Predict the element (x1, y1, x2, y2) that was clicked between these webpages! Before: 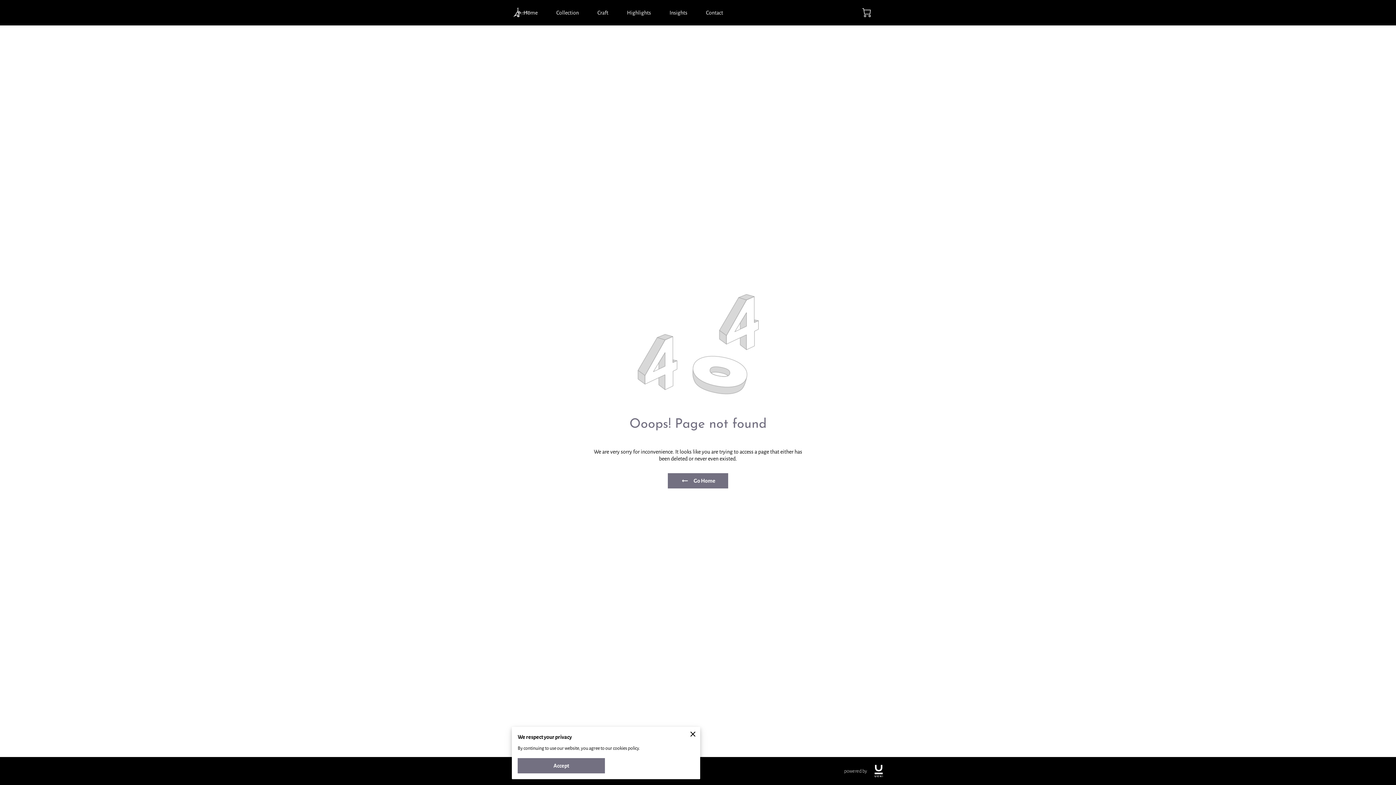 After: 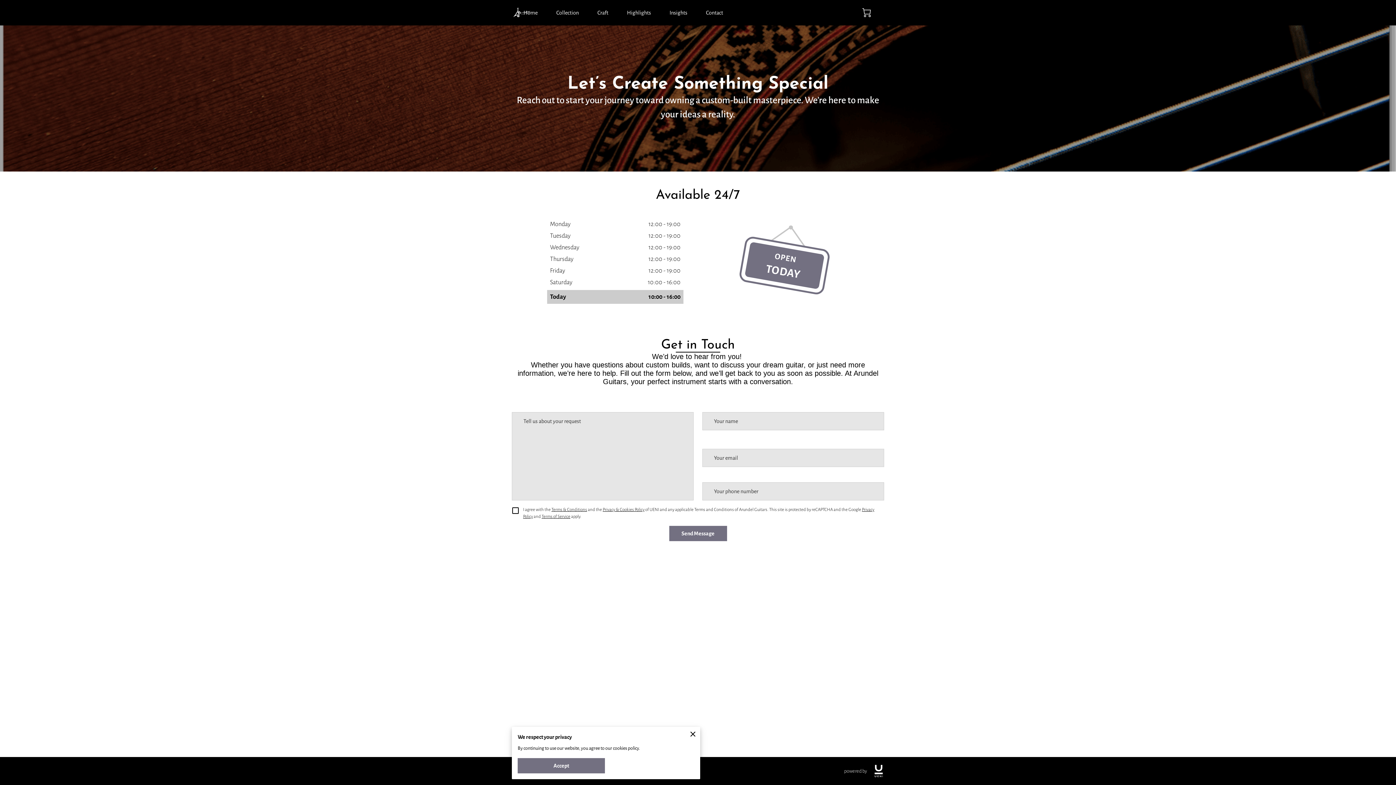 Action: bbox: (706, 9, 723, 16) label: Contact